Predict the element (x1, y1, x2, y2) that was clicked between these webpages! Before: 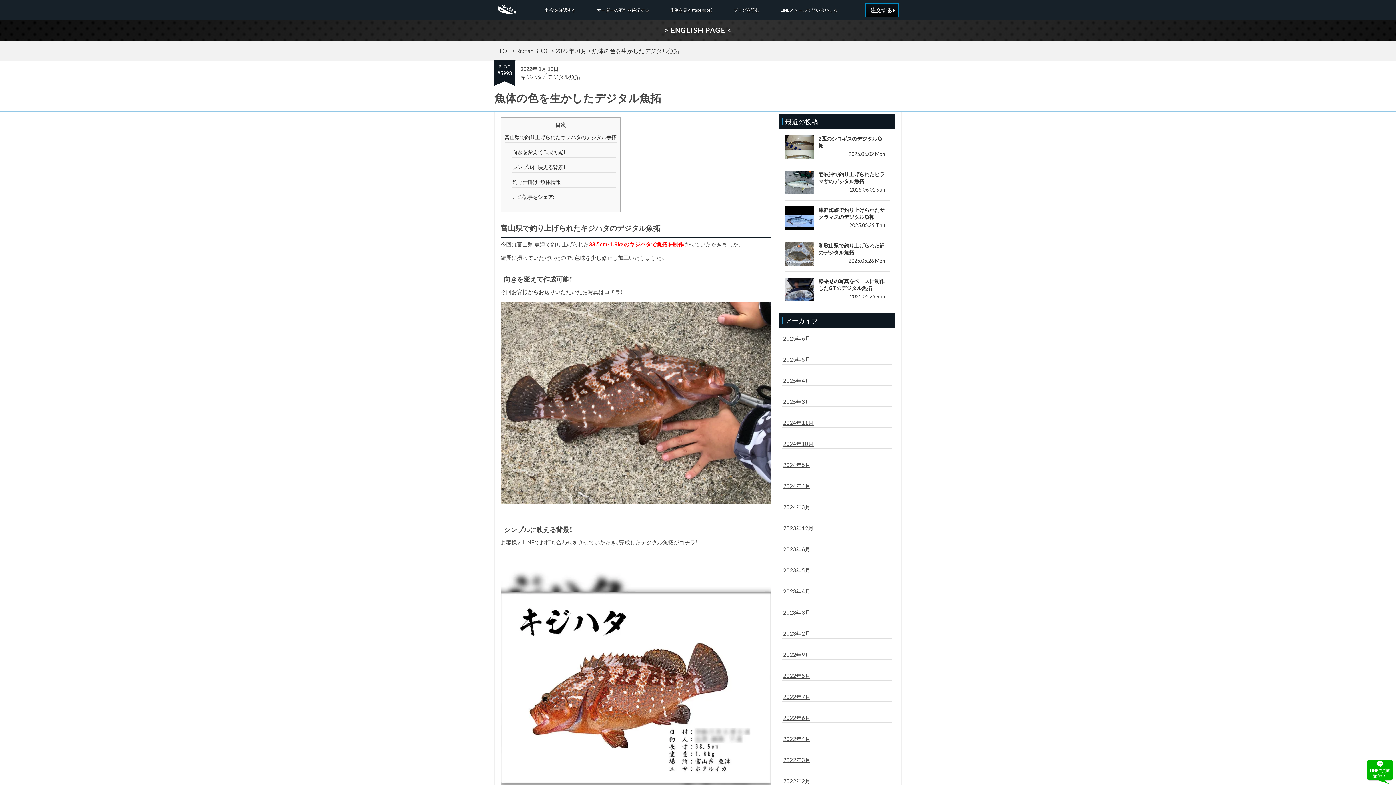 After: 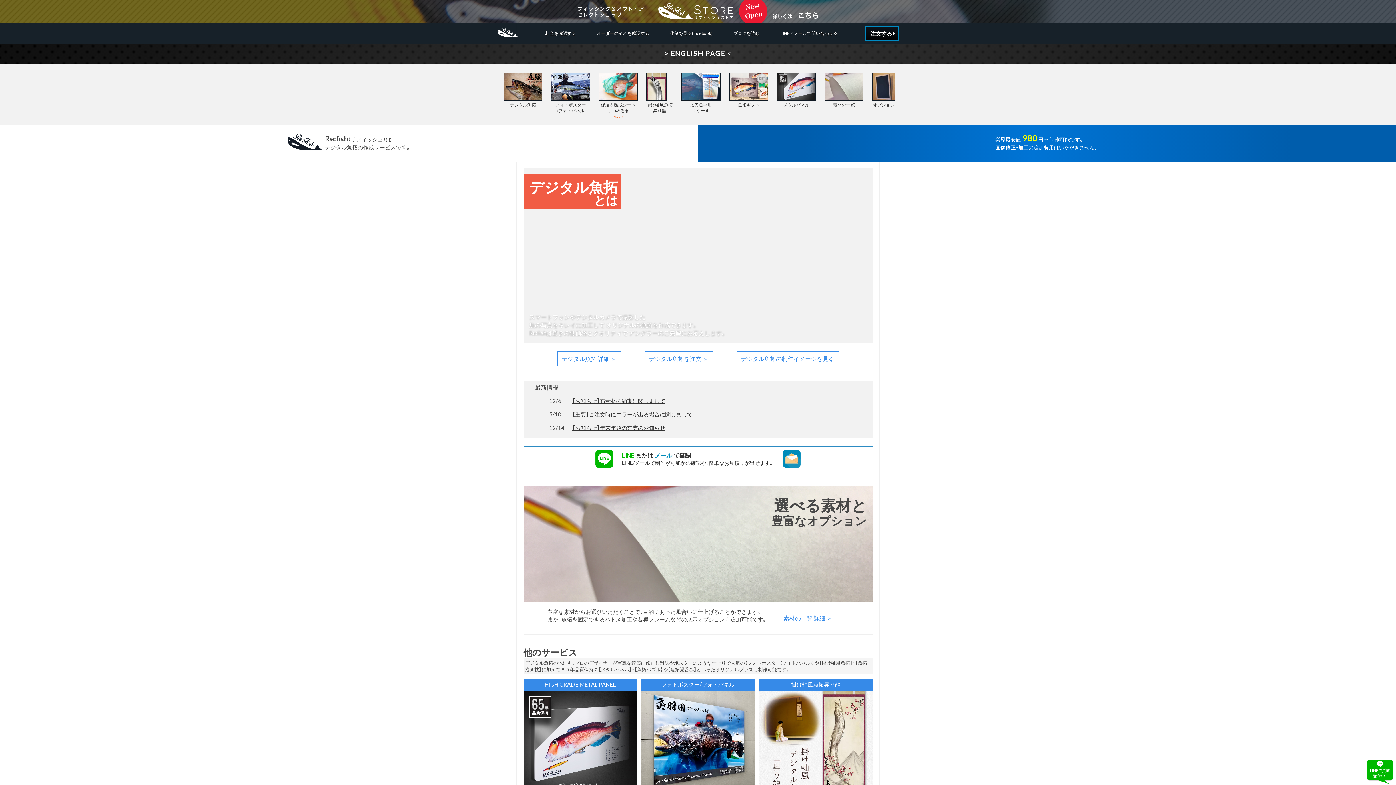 Action: label: TOP bbox: (498, 47, 510, 54)